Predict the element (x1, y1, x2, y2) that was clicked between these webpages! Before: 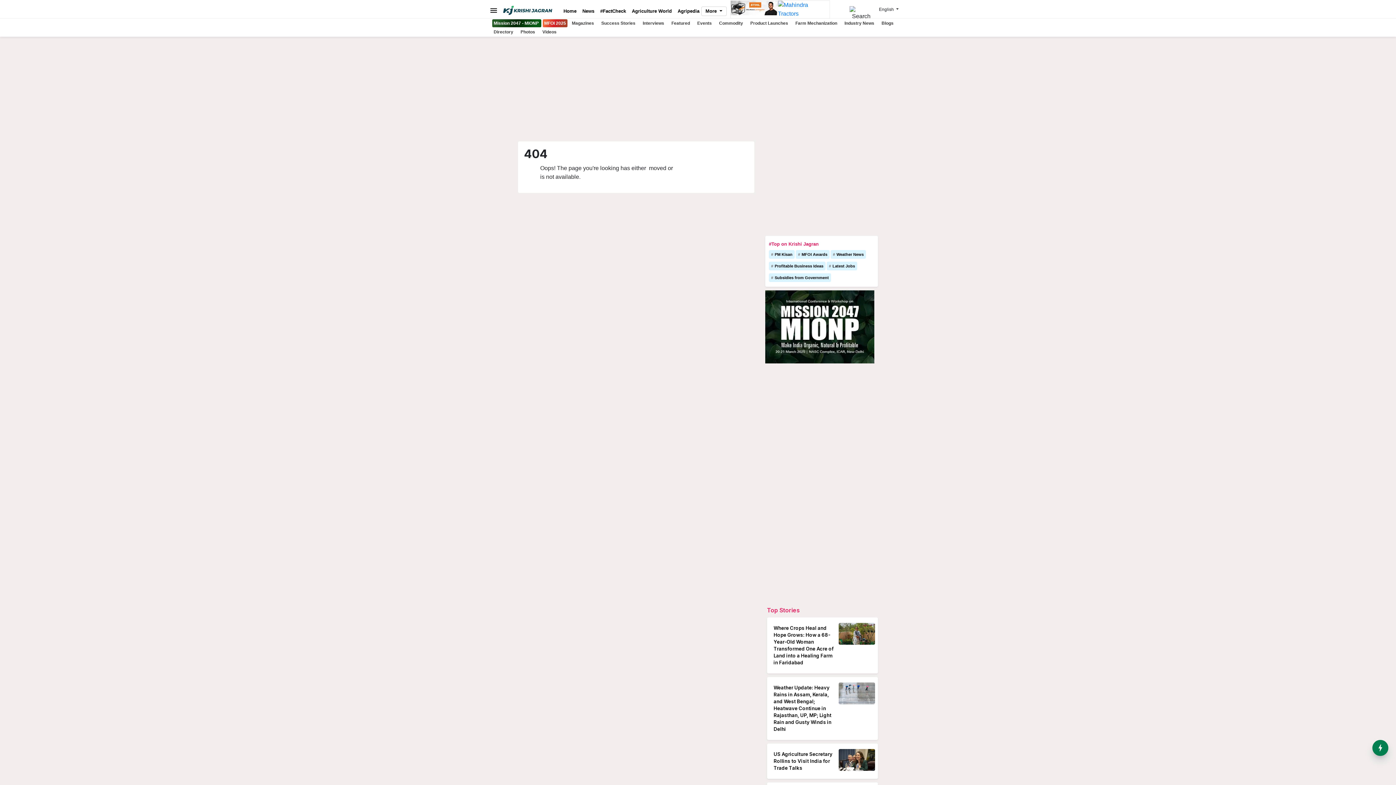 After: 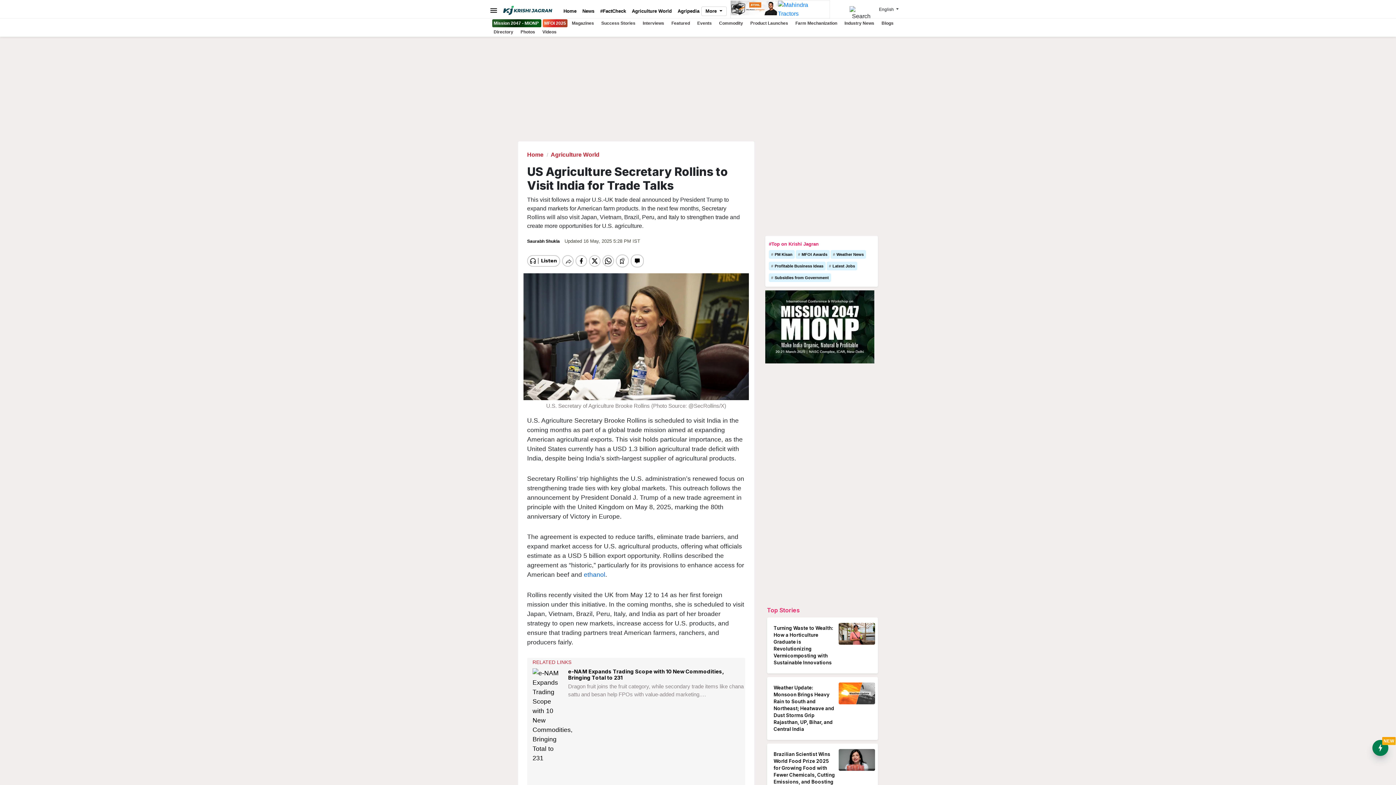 Action: bbox: (770, 749, 875, 773) label: US Agriculture Secretary Rollins to Visit India for Trade Talks